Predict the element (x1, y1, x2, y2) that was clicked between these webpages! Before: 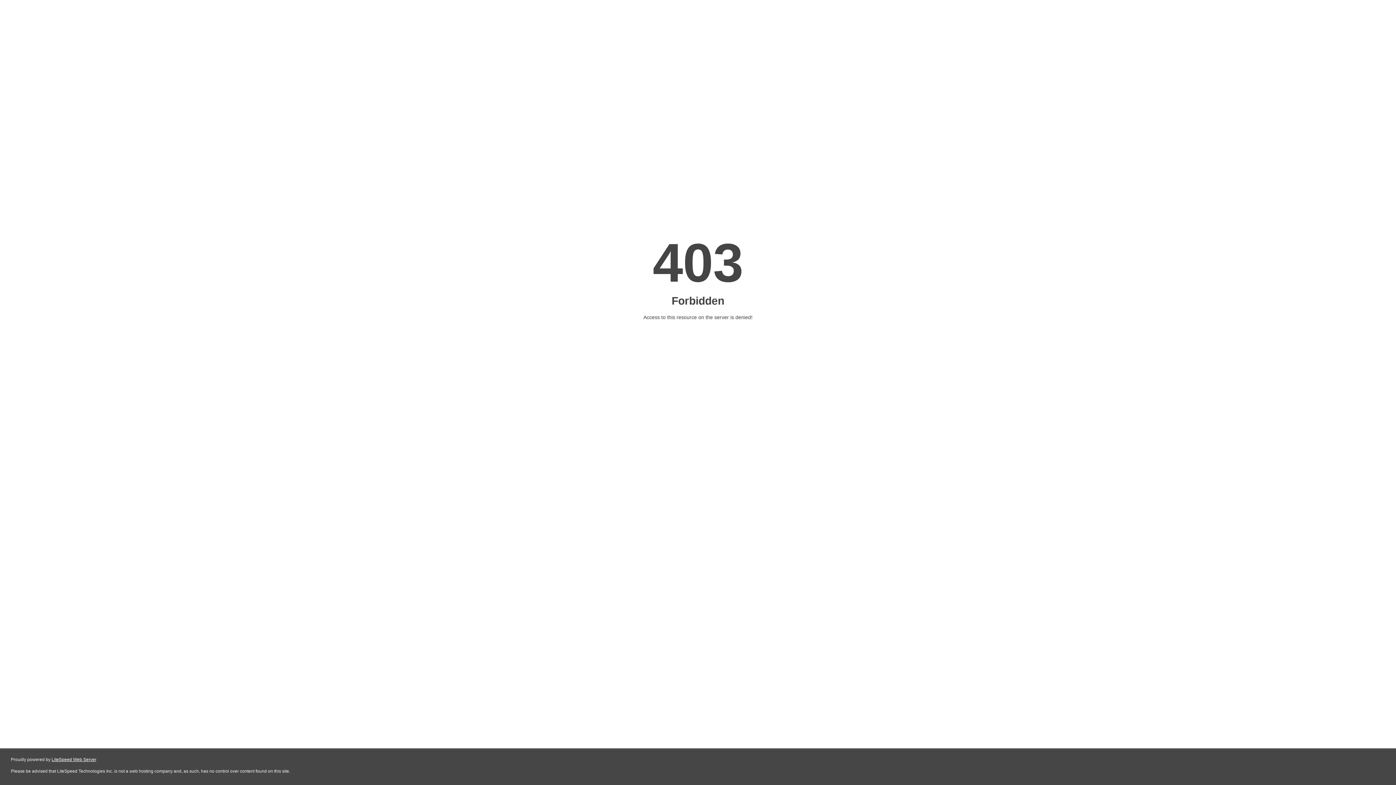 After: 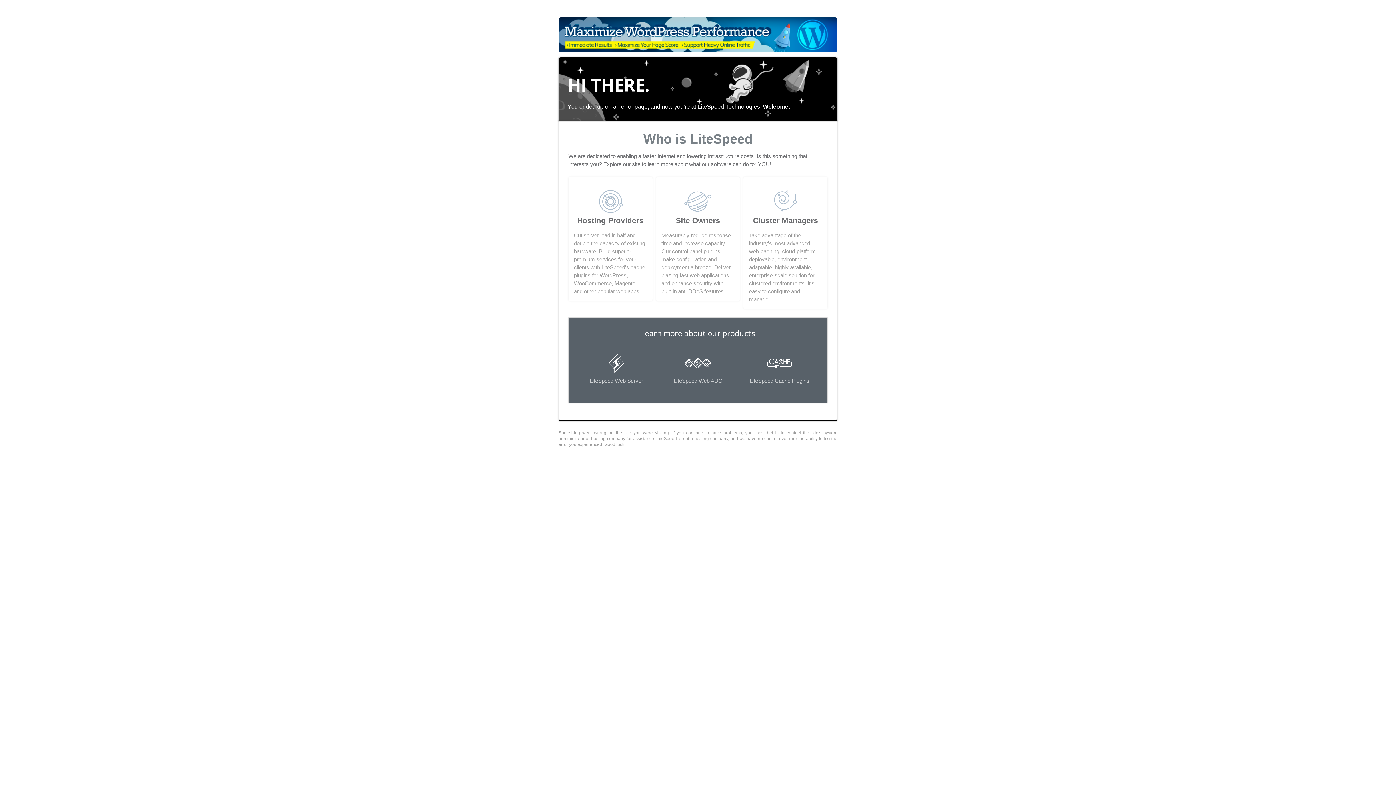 Action: bbox: (51, 757, 96, 762) label: LiteSpeed Web Server